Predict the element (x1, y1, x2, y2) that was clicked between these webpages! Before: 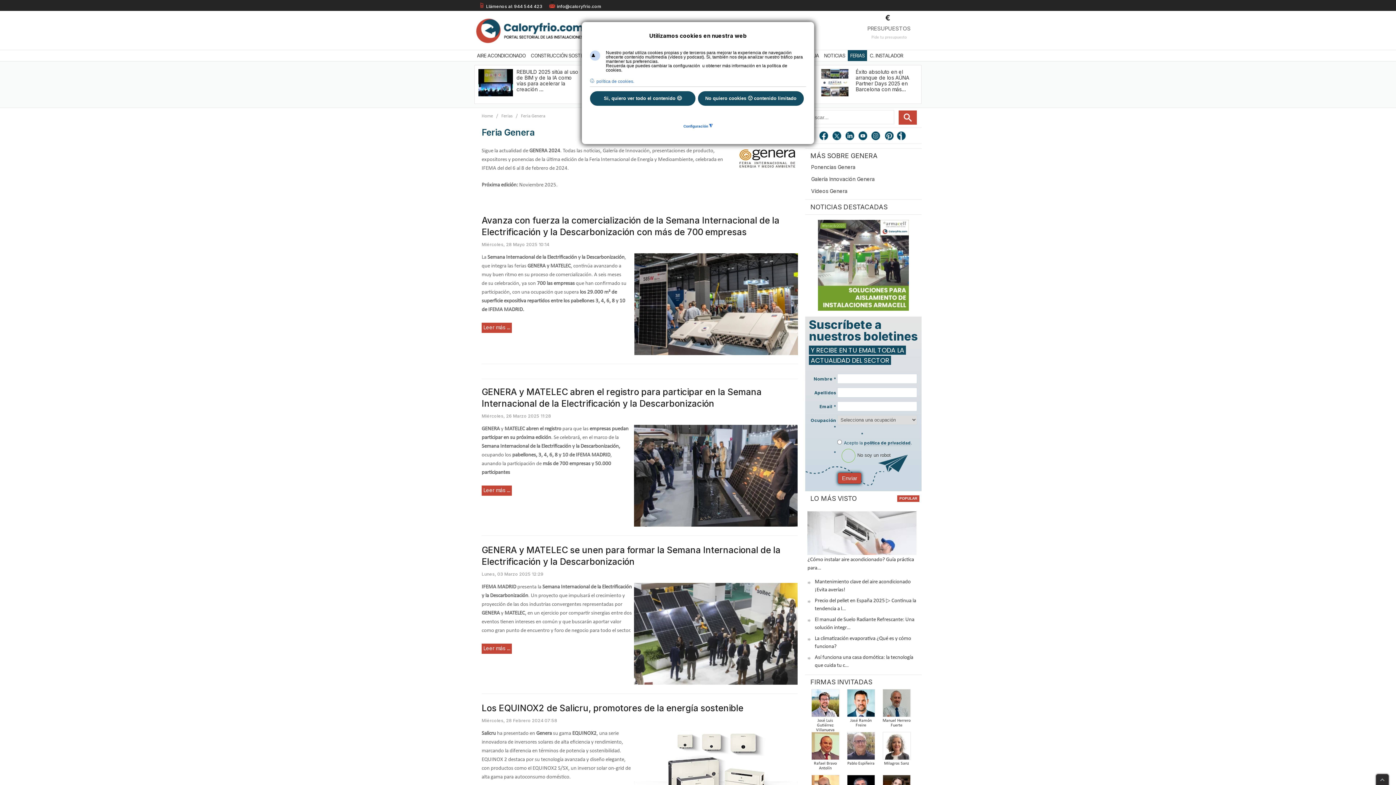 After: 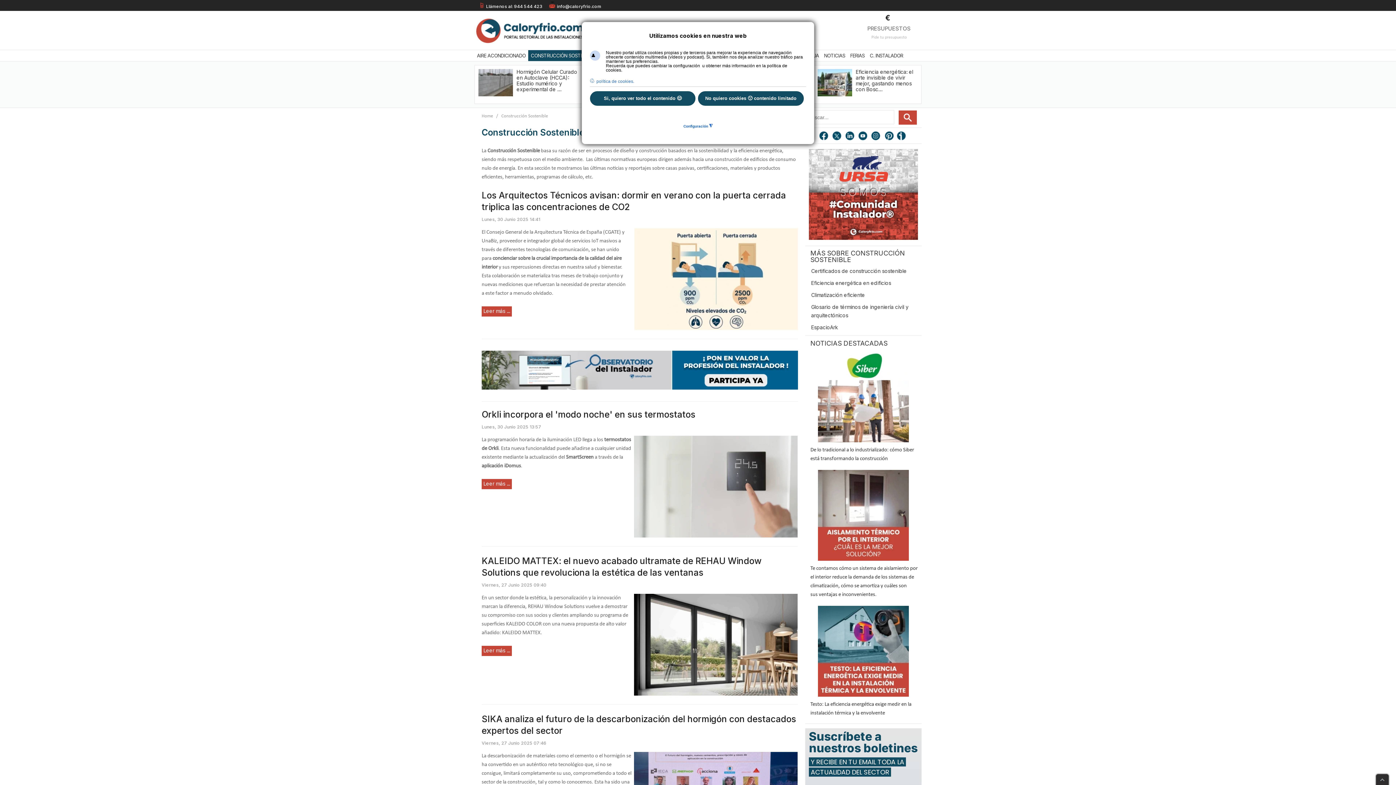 Action: bbox: (528, 50, 597, 61) label: CONSTRUCCIÓN SOSTENIBLE